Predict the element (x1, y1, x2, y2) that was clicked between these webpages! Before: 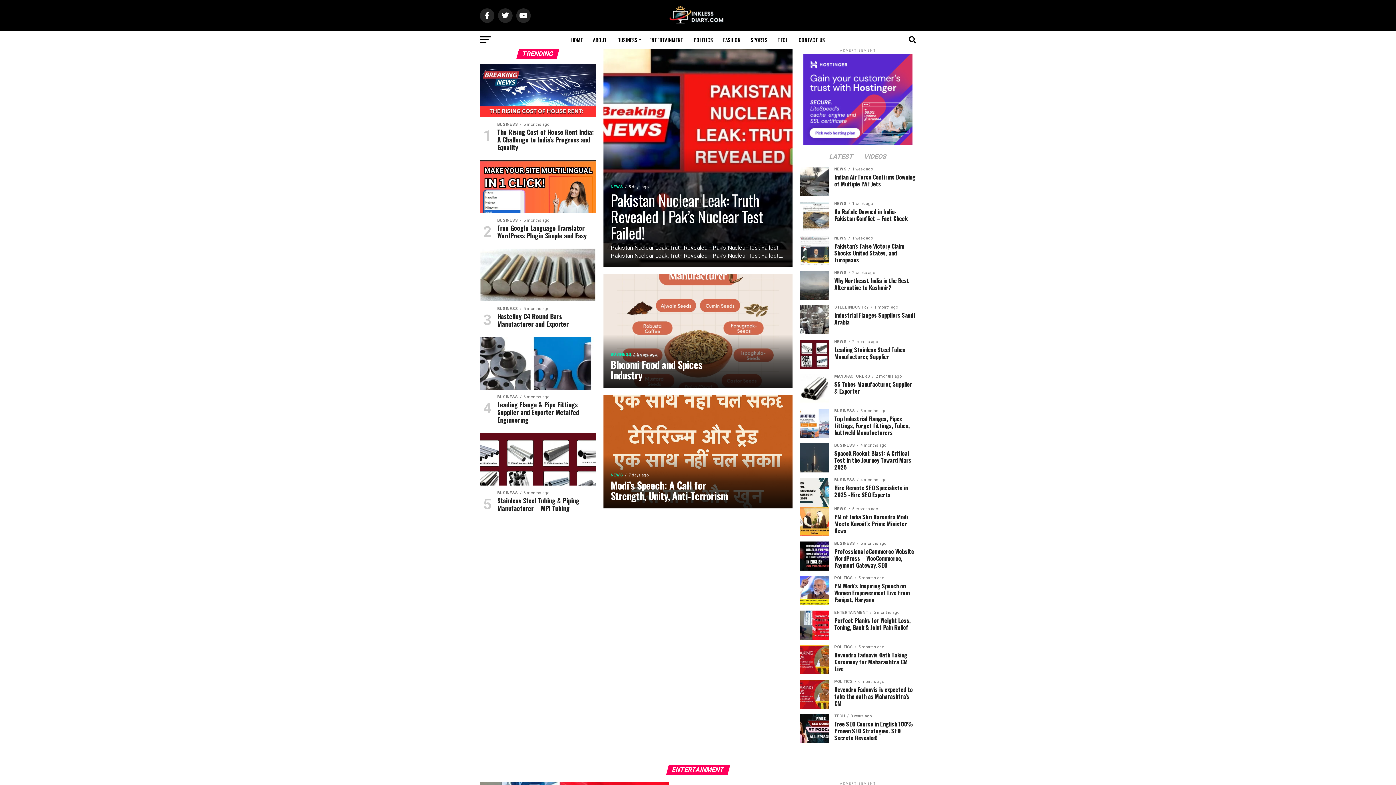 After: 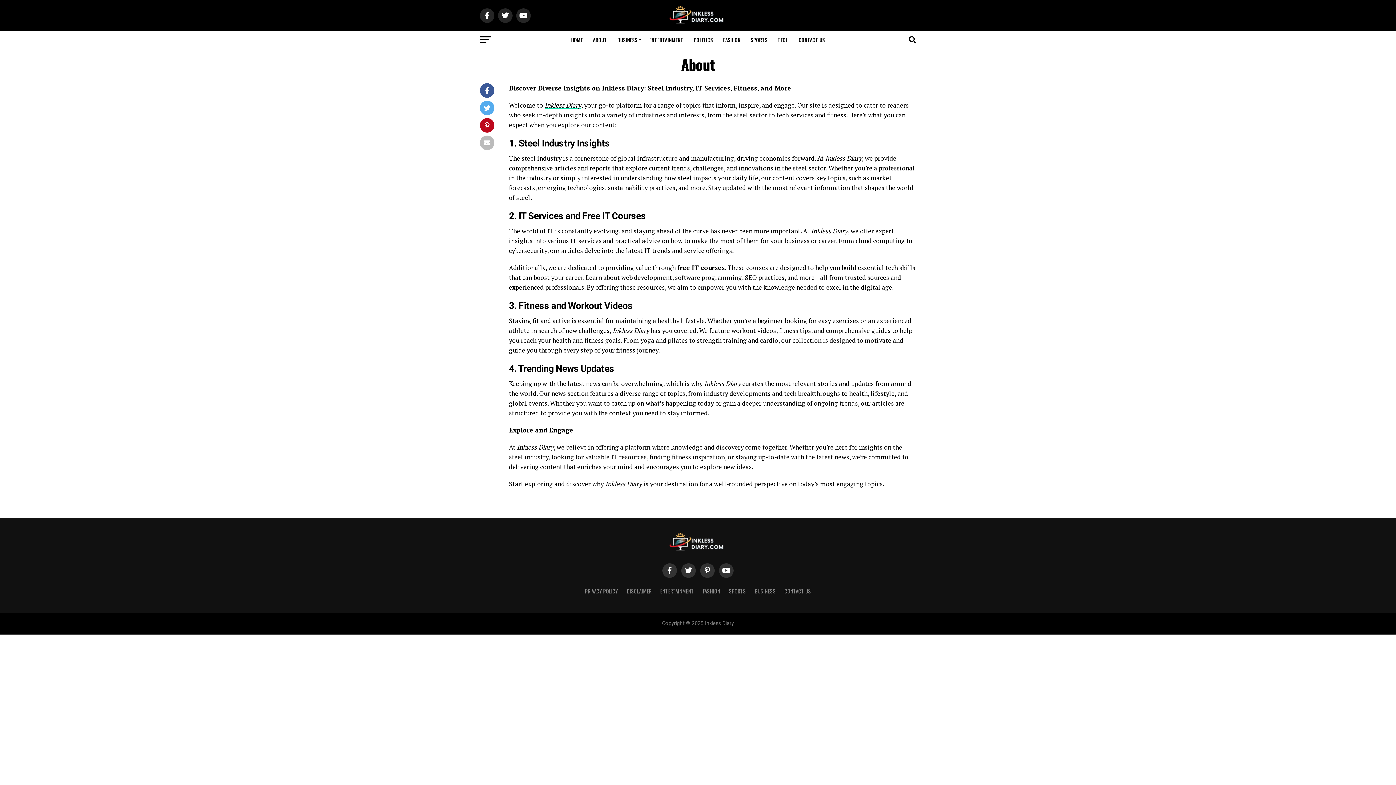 Action: bbox: (588, 30, 611, 49) label: ABOUT